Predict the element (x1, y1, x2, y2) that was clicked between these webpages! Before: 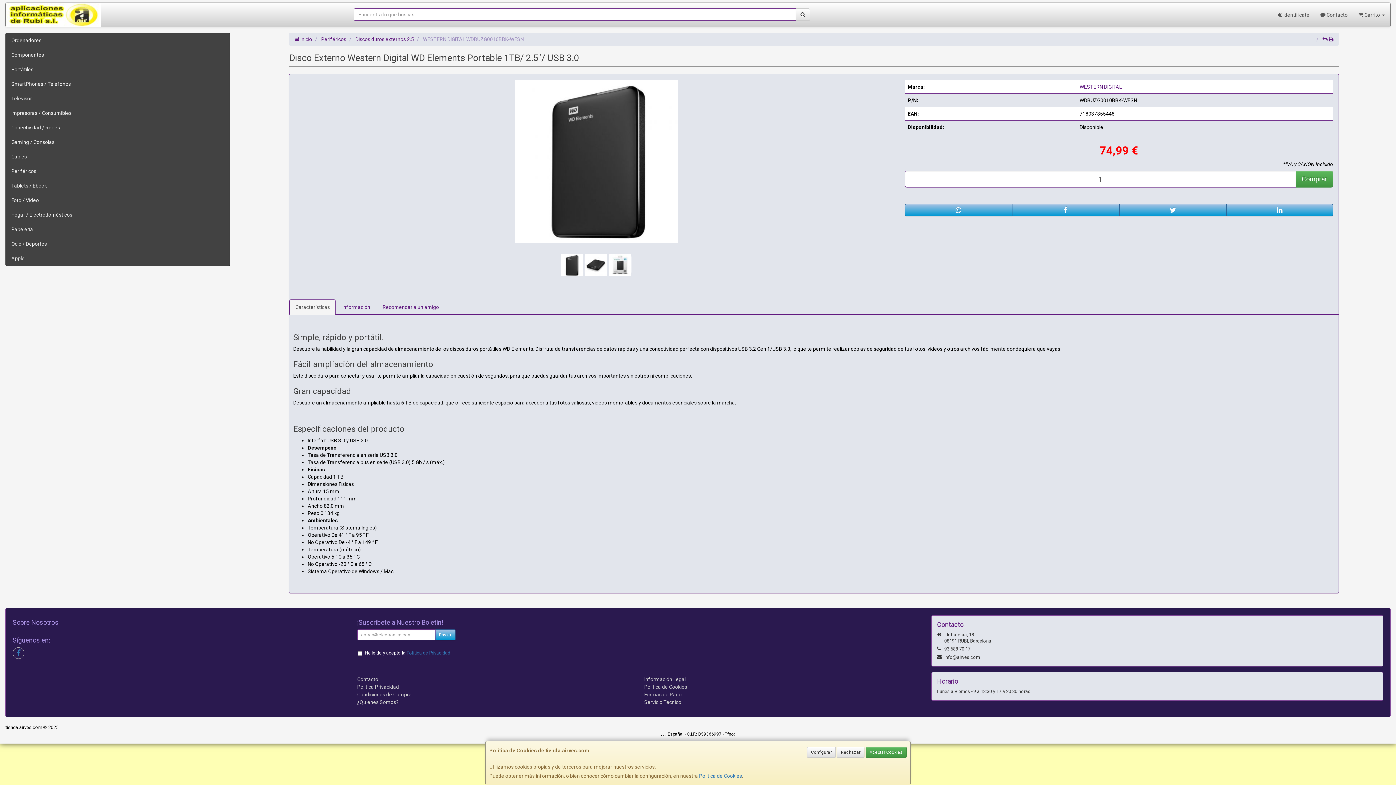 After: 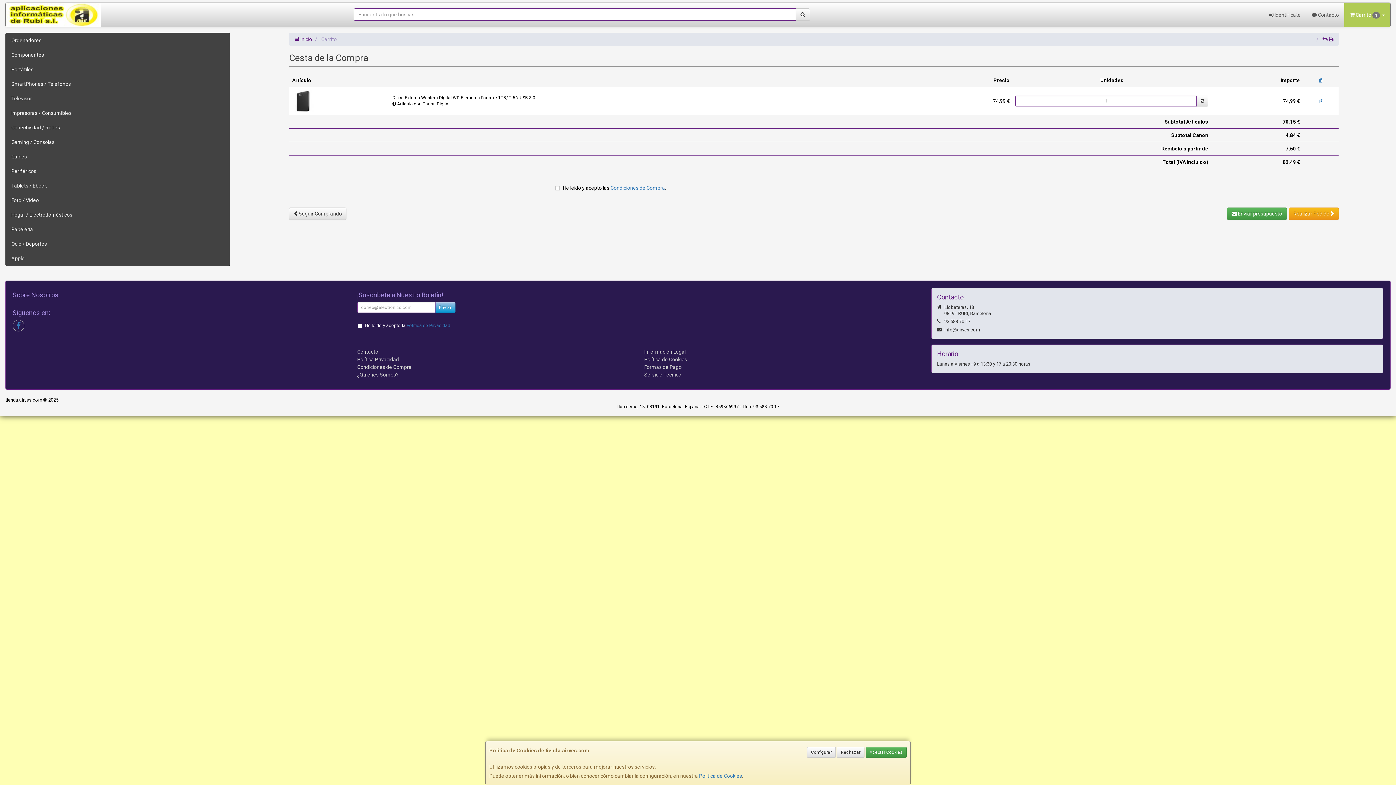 Action: bbox: (1295, 170, 1333, 187) label: Comprar